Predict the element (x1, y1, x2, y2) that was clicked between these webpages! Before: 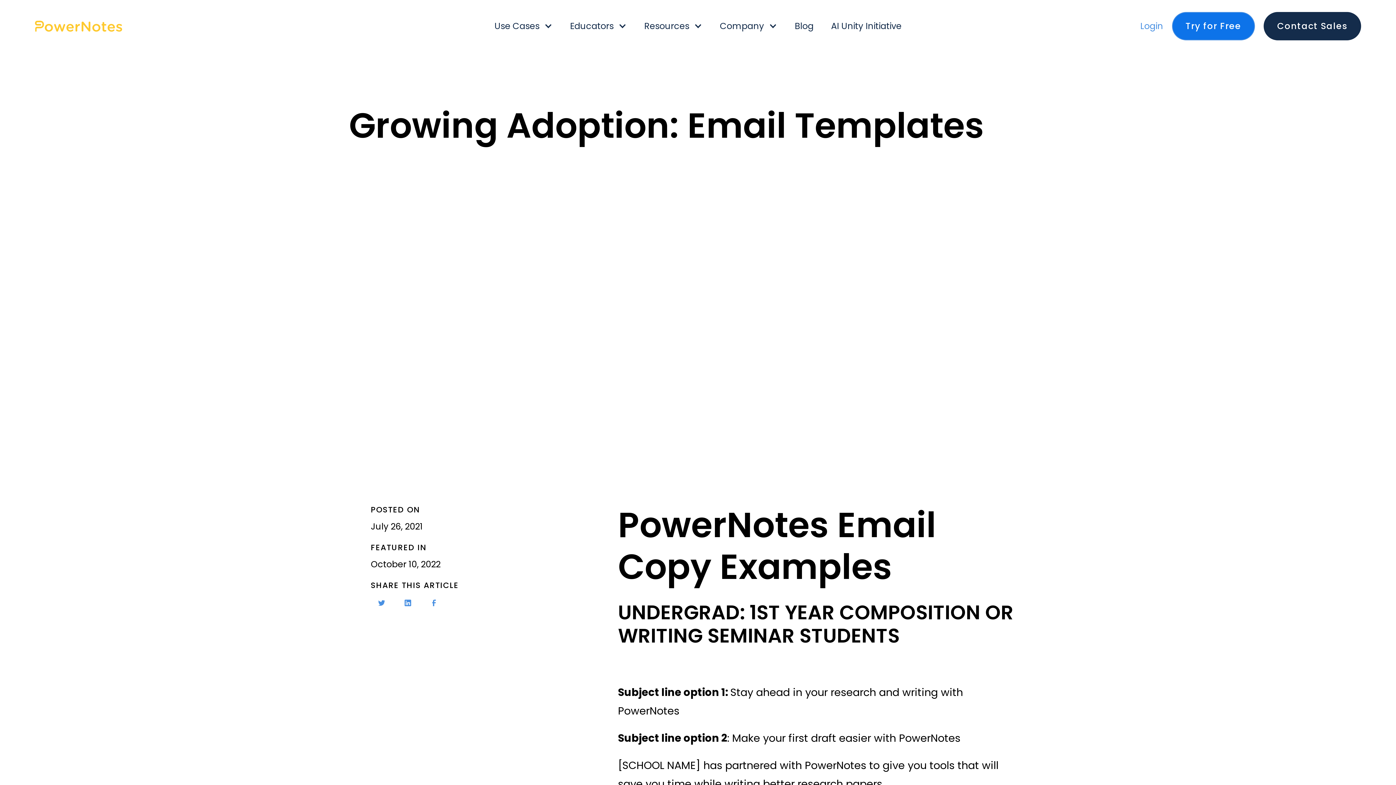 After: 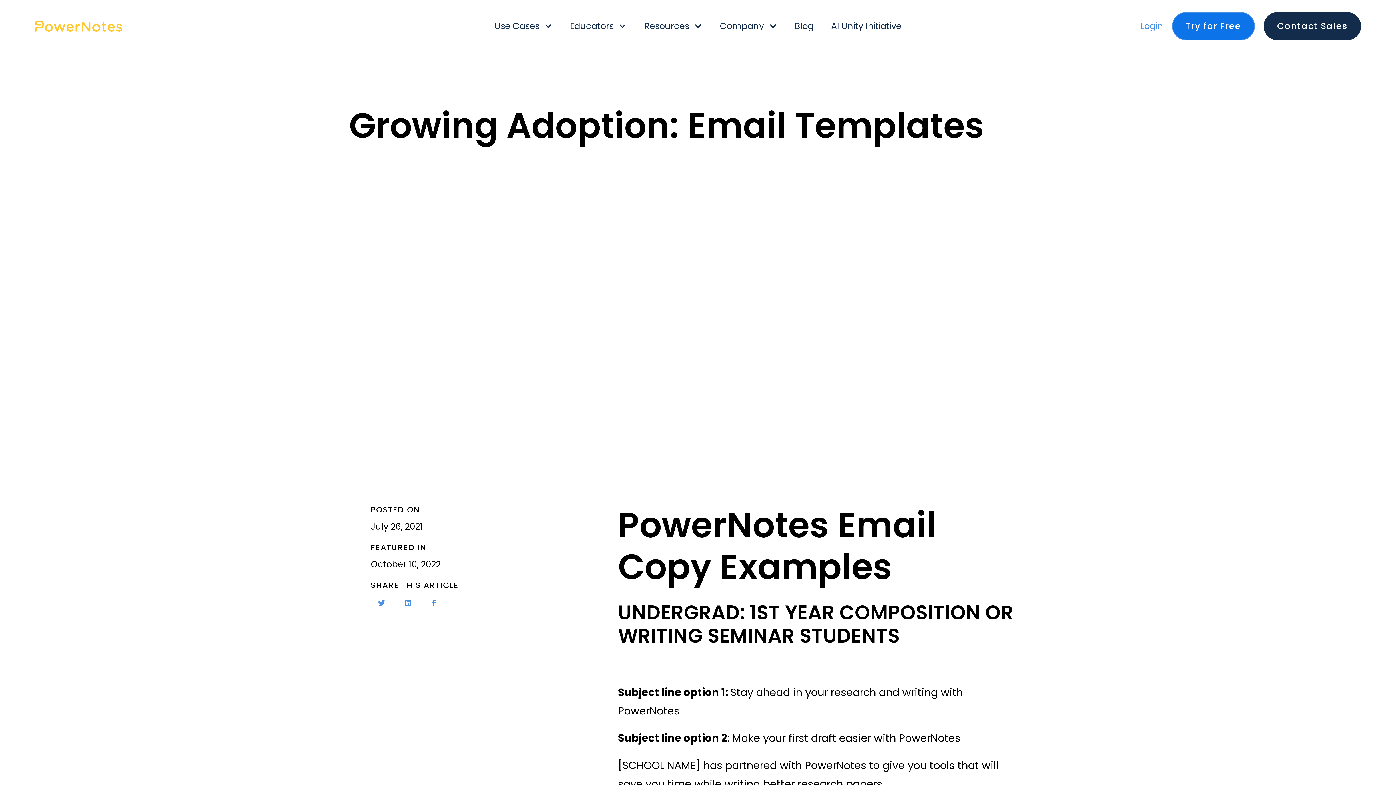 Action: bbox: (1140, 12, 1163, 40) label: Login